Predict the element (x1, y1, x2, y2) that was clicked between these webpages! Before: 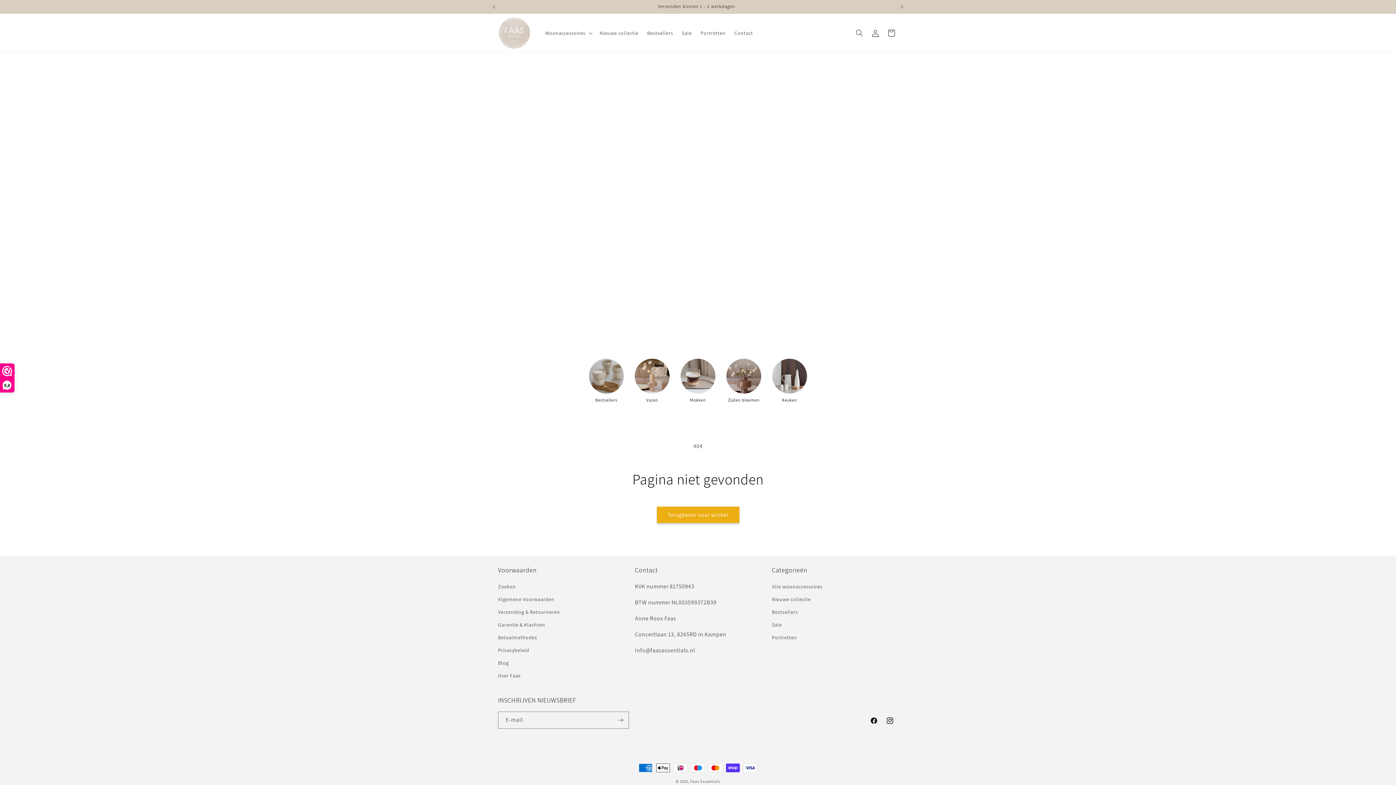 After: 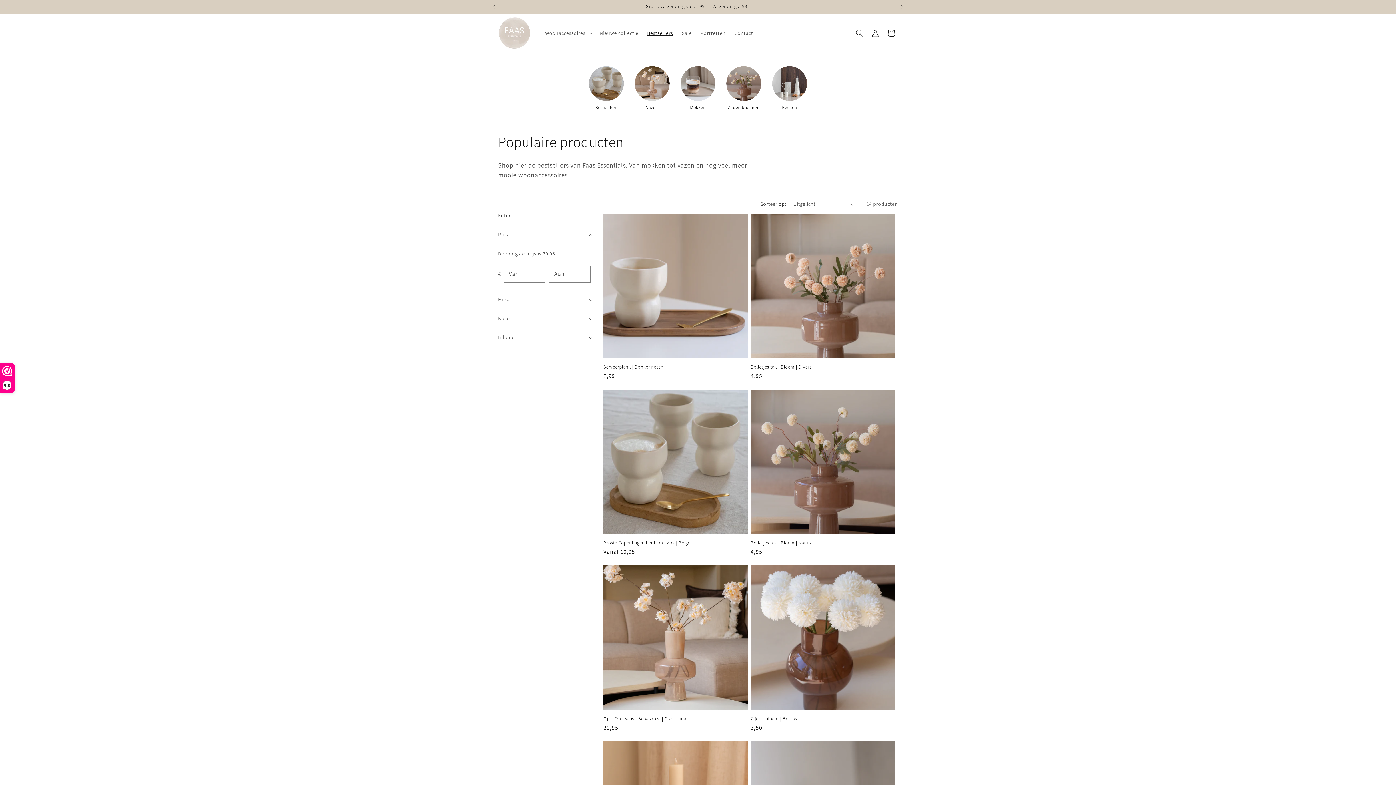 Action: bbox: (772, 606, 798, 618) label: Bestsellers